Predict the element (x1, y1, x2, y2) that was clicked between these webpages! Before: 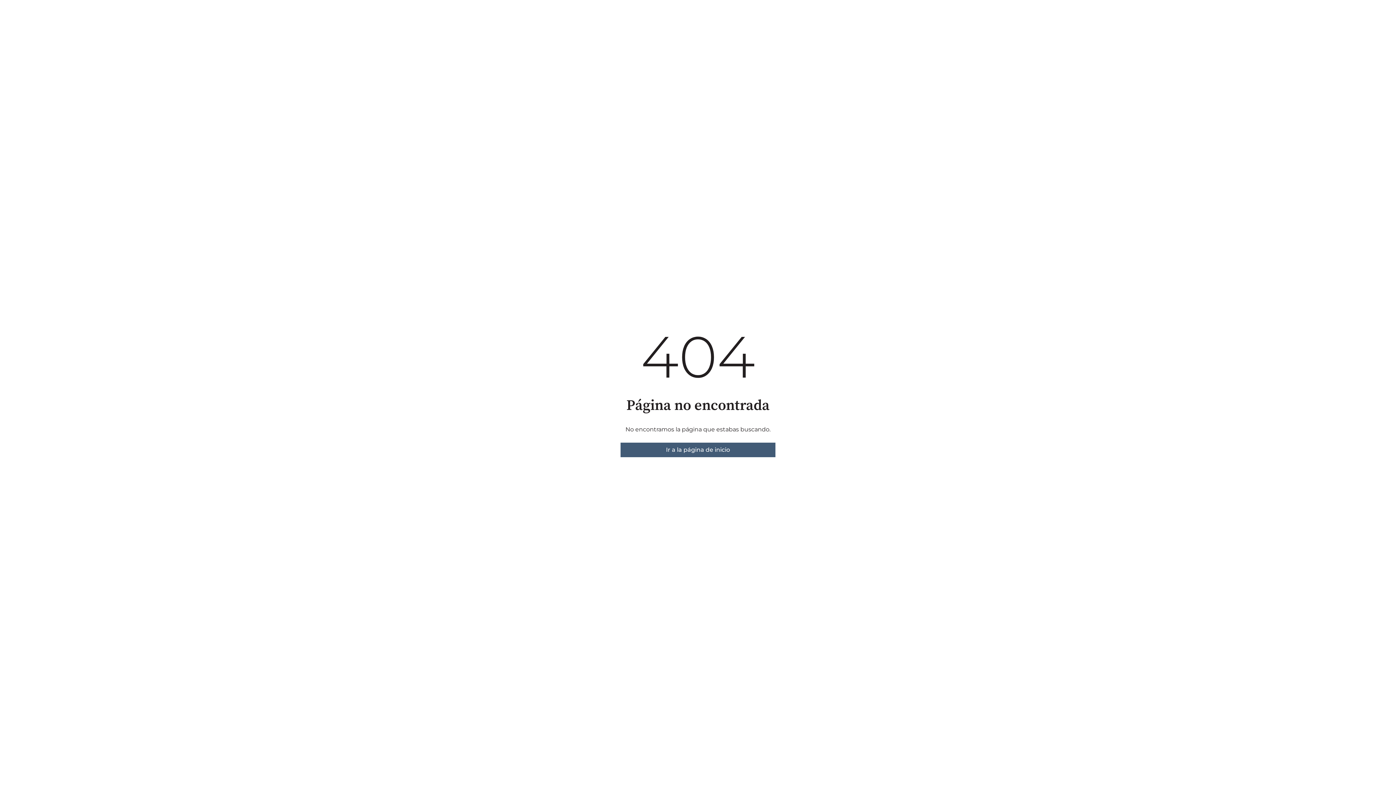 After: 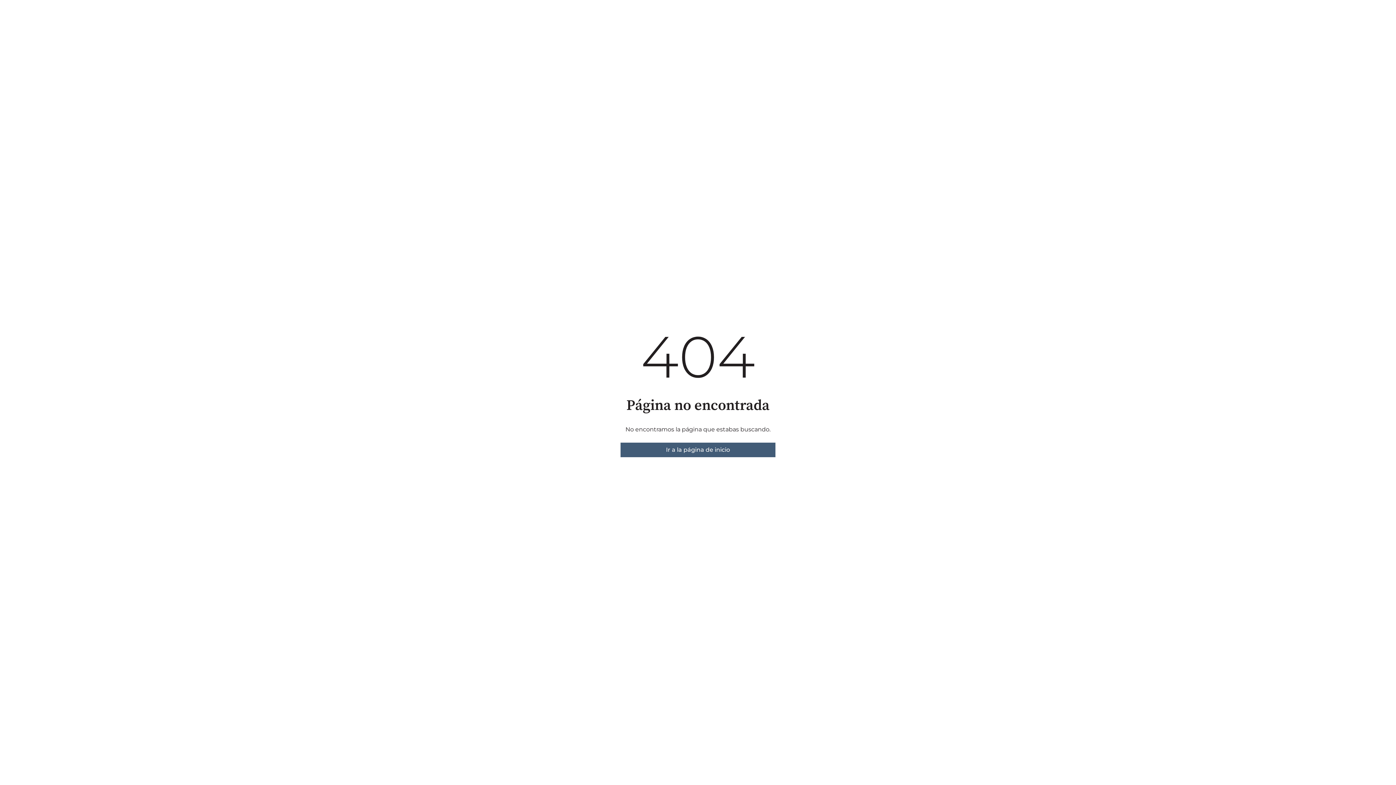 Action: label: Ir a la página de inicio bbox: (620, 442, 775, 457)